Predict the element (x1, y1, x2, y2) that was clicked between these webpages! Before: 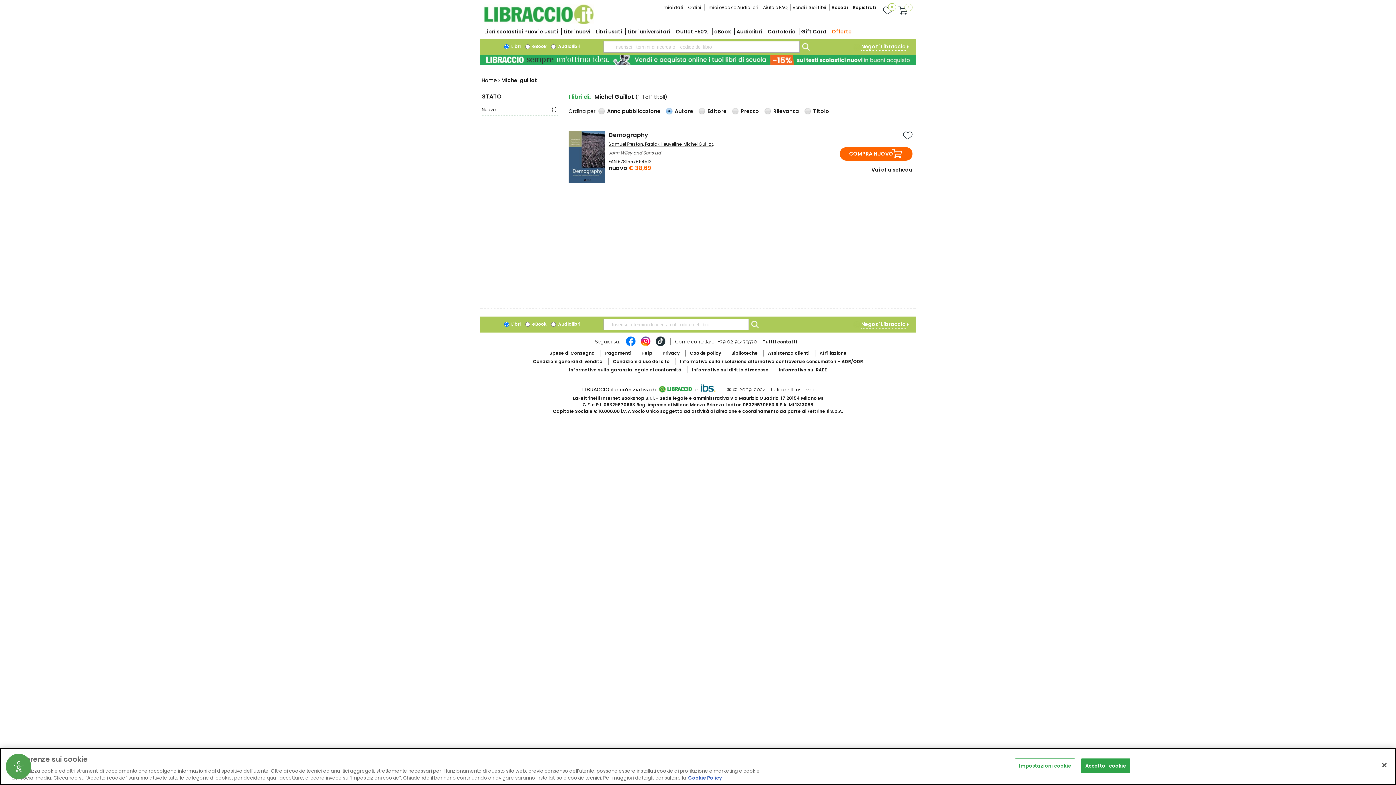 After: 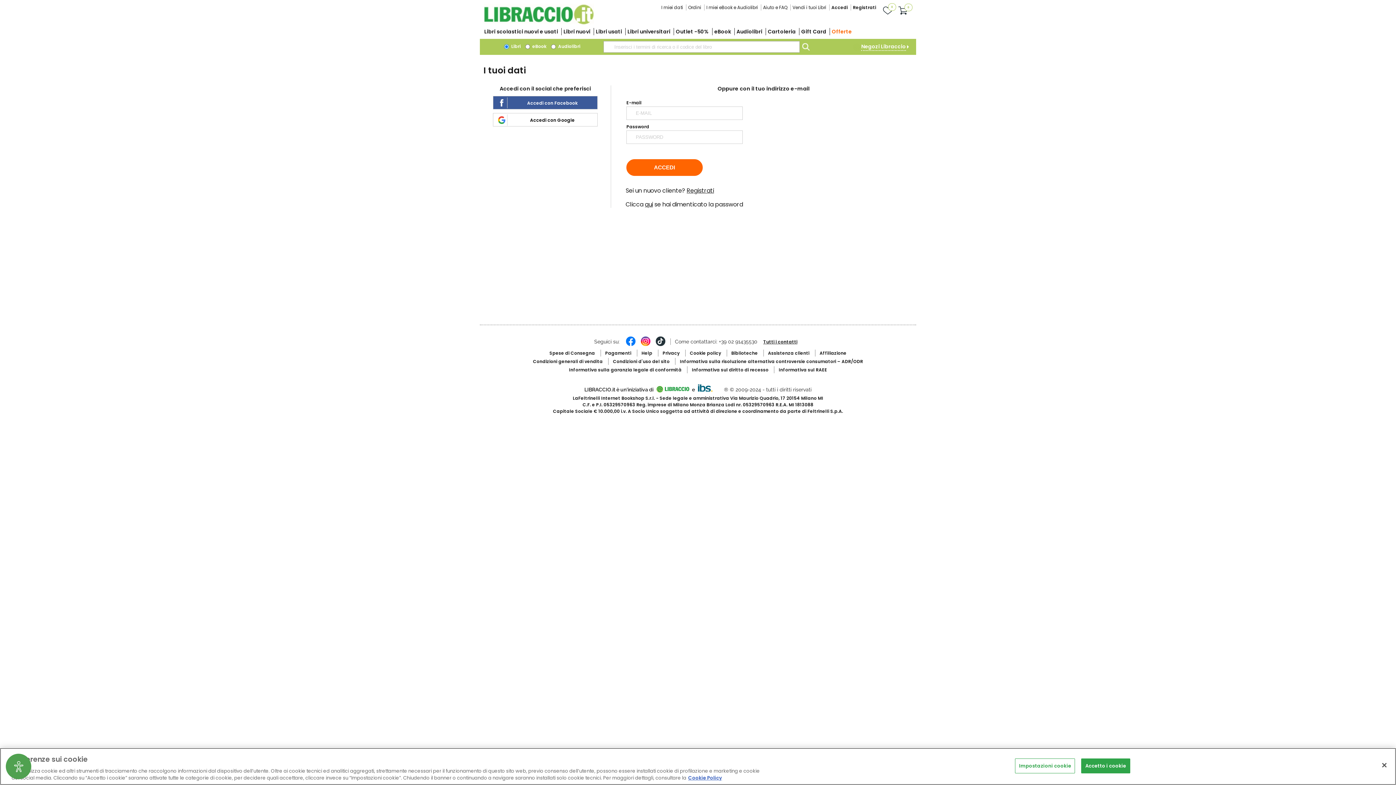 Action: label: I miei dati bbox: (659, 3, 685, 12)